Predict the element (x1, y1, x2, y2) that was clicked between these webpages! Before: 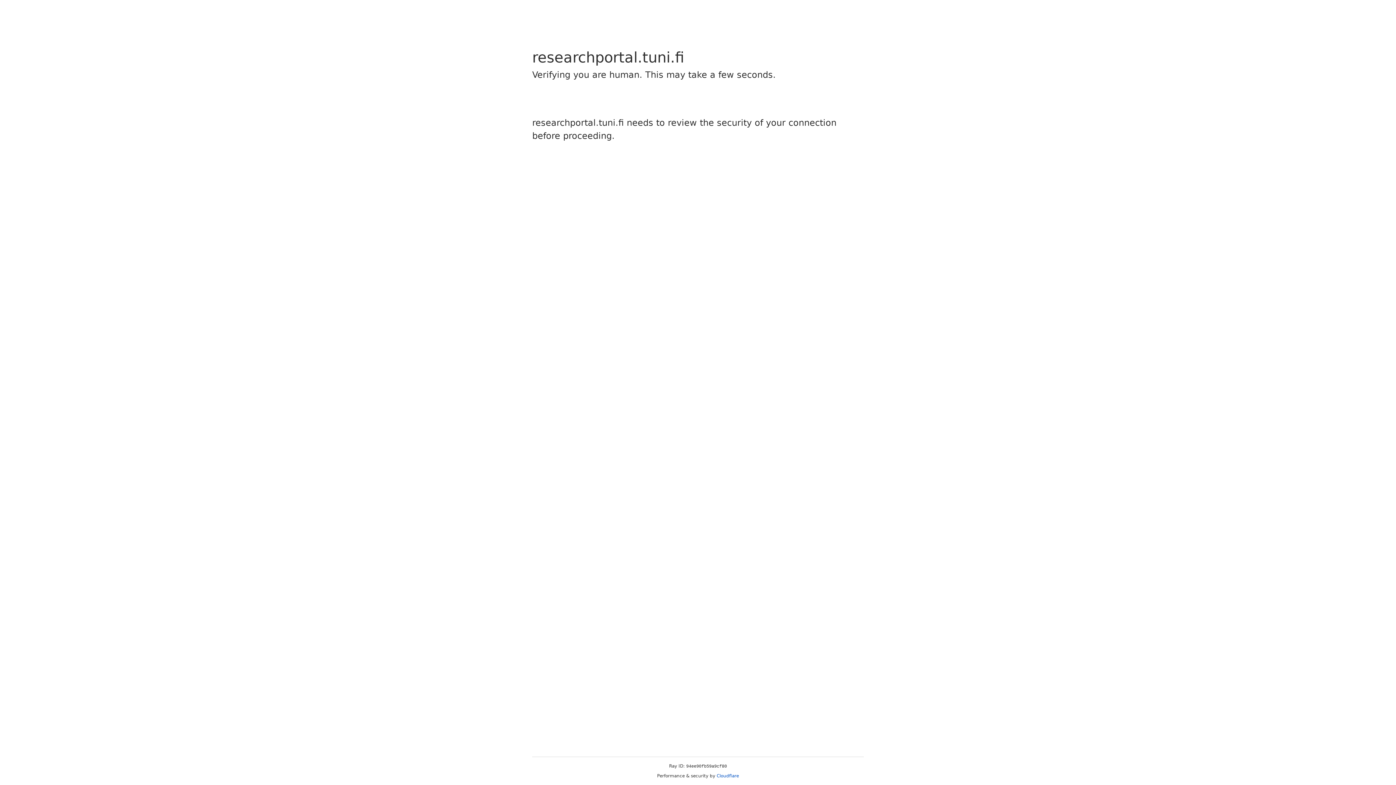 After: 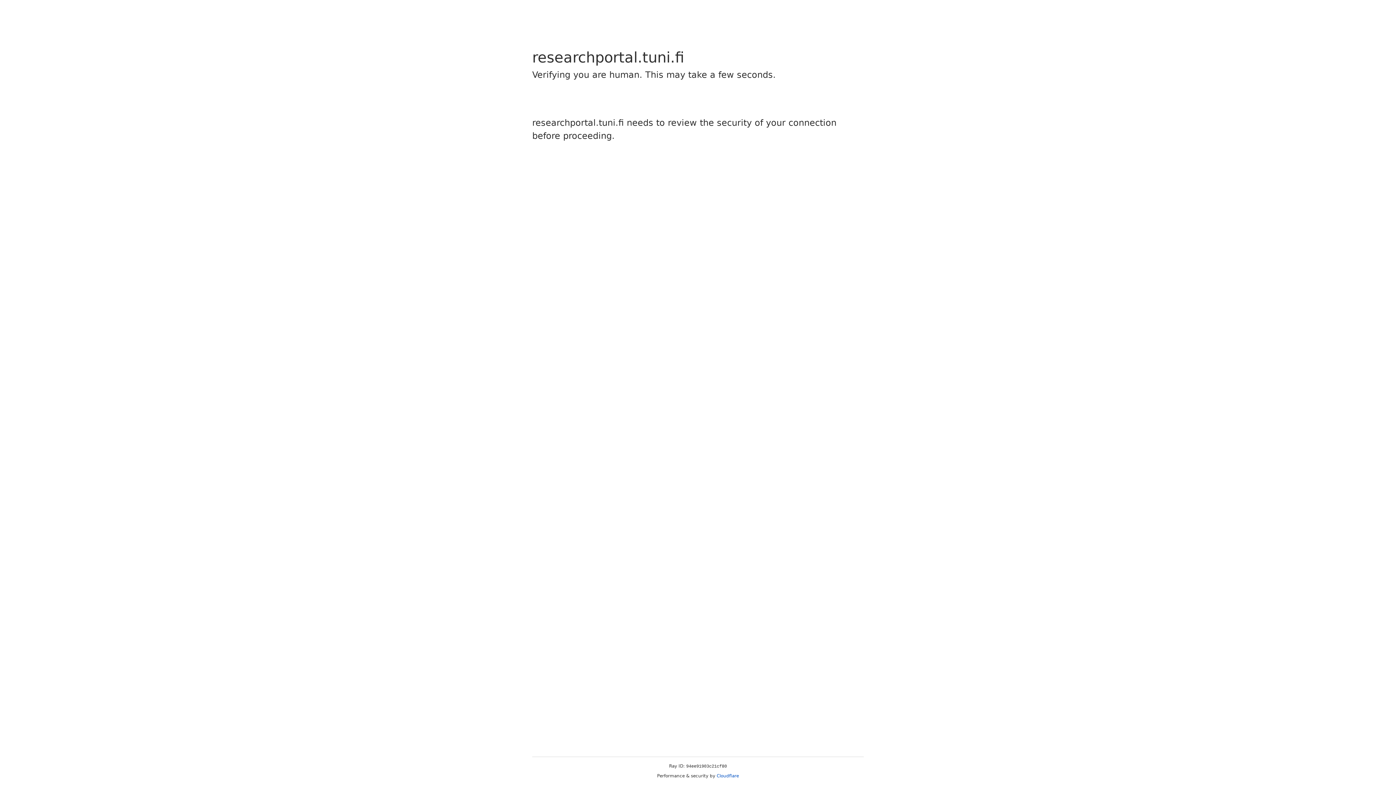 Action: bbox: (716, 773, 739, 778) label: Cloudflare